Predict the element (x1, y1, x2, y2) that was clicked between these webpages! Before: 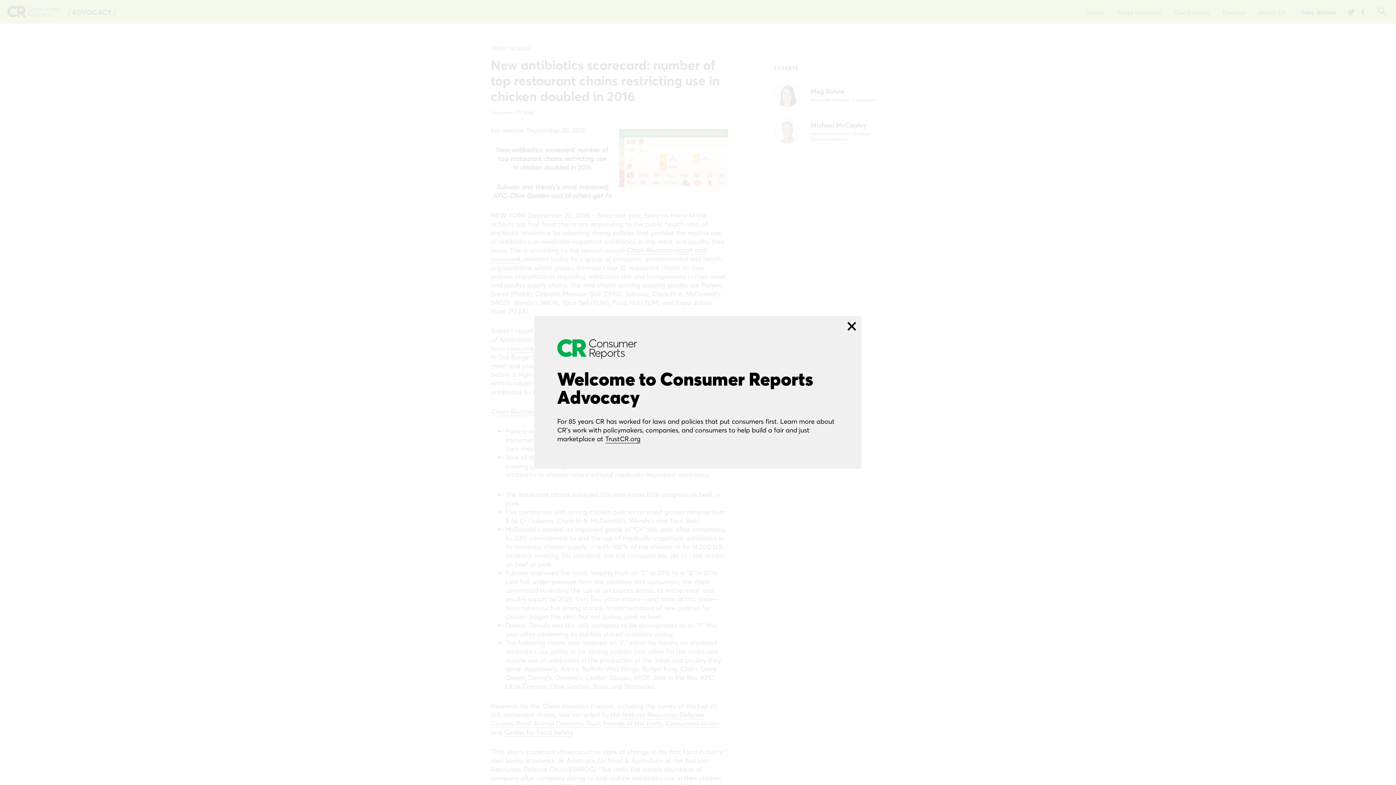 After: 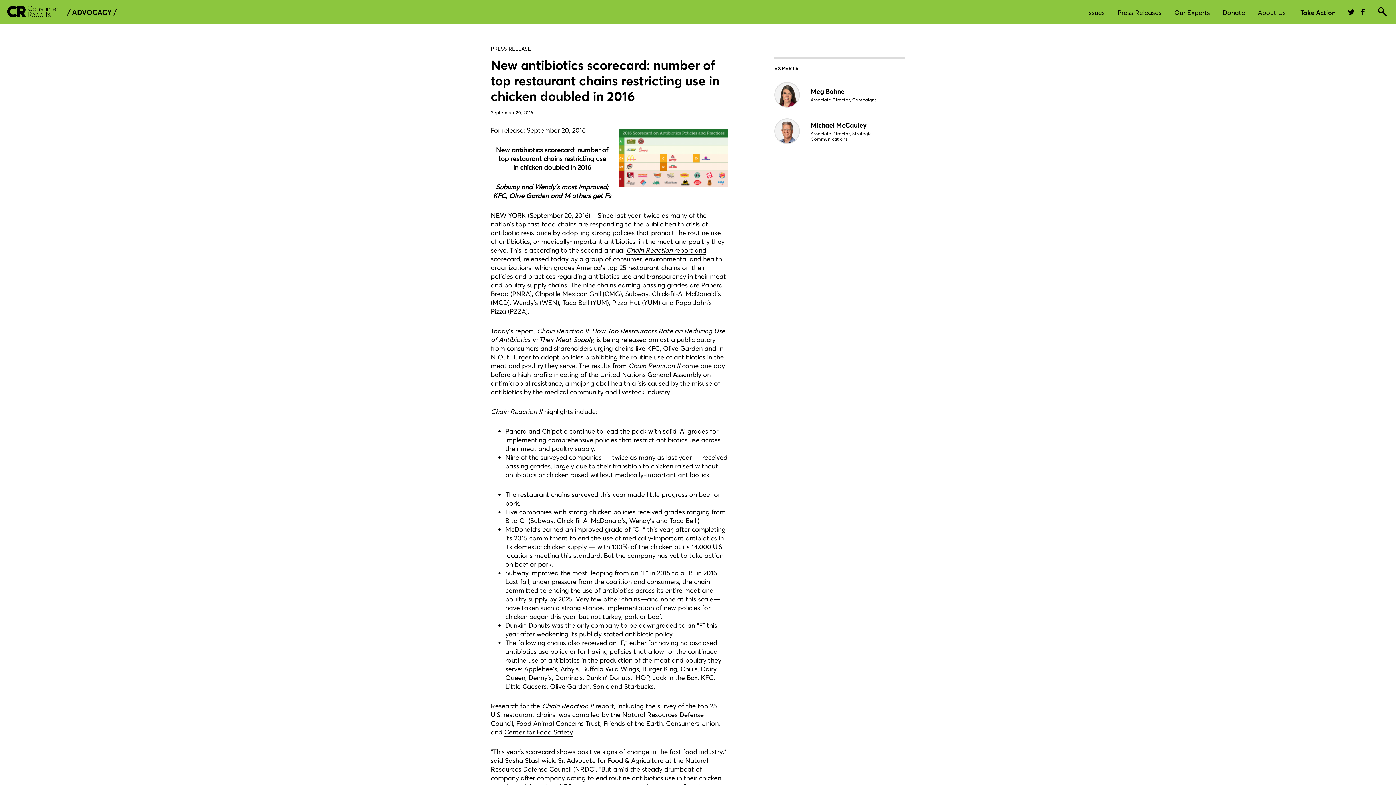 Action: bbox: (842, 316, 861, 336)